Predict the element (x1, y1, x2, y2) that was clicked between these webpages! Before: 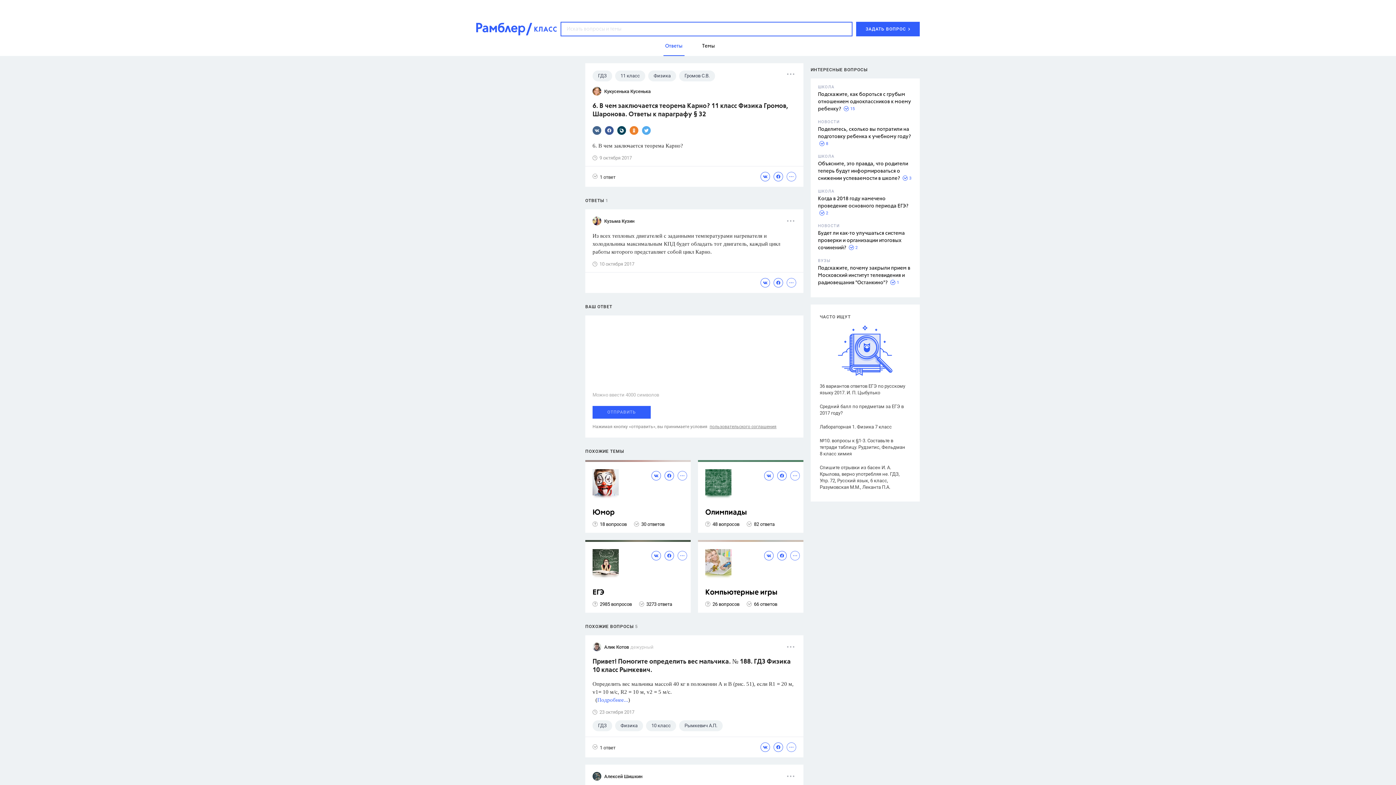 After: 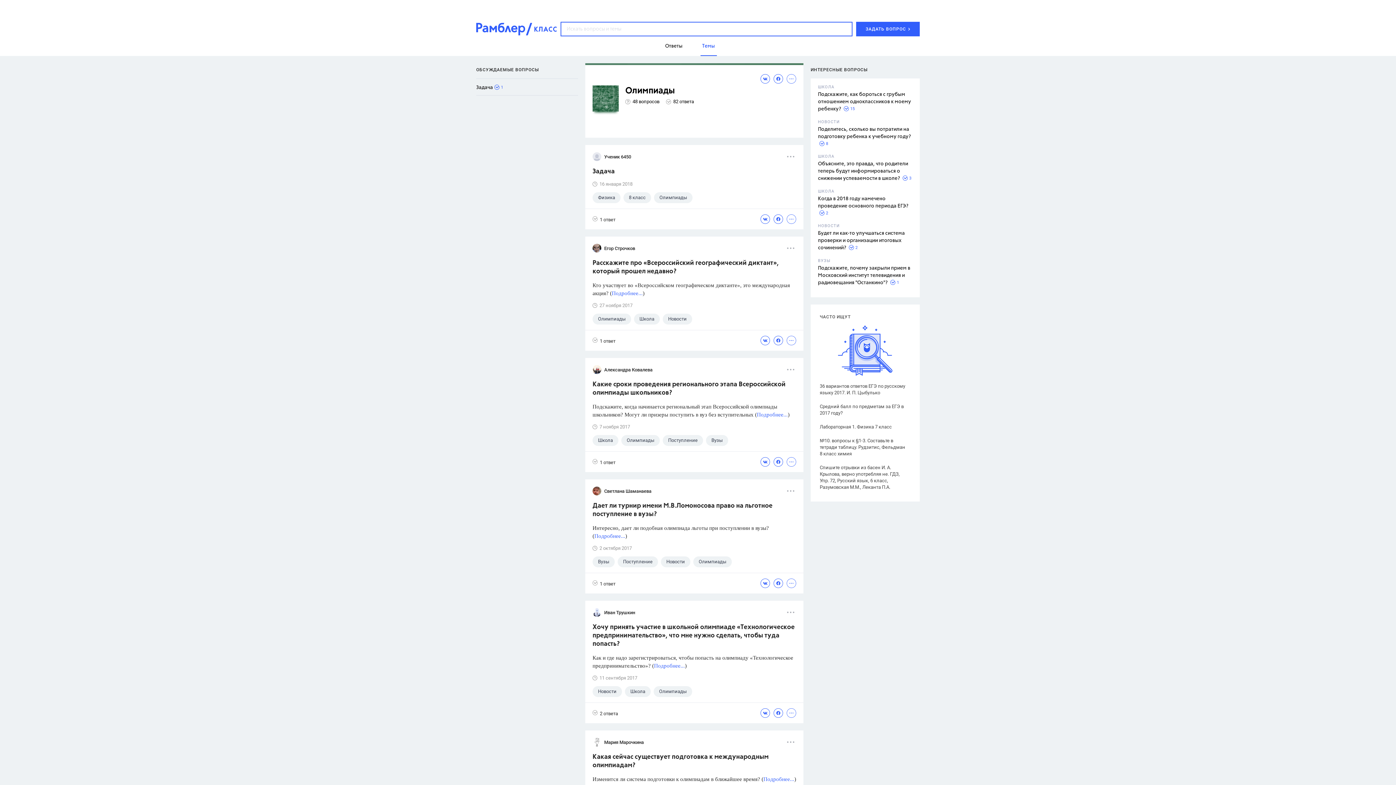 Action: bbox: (705, 508, 800, 517) label: Олимпиады